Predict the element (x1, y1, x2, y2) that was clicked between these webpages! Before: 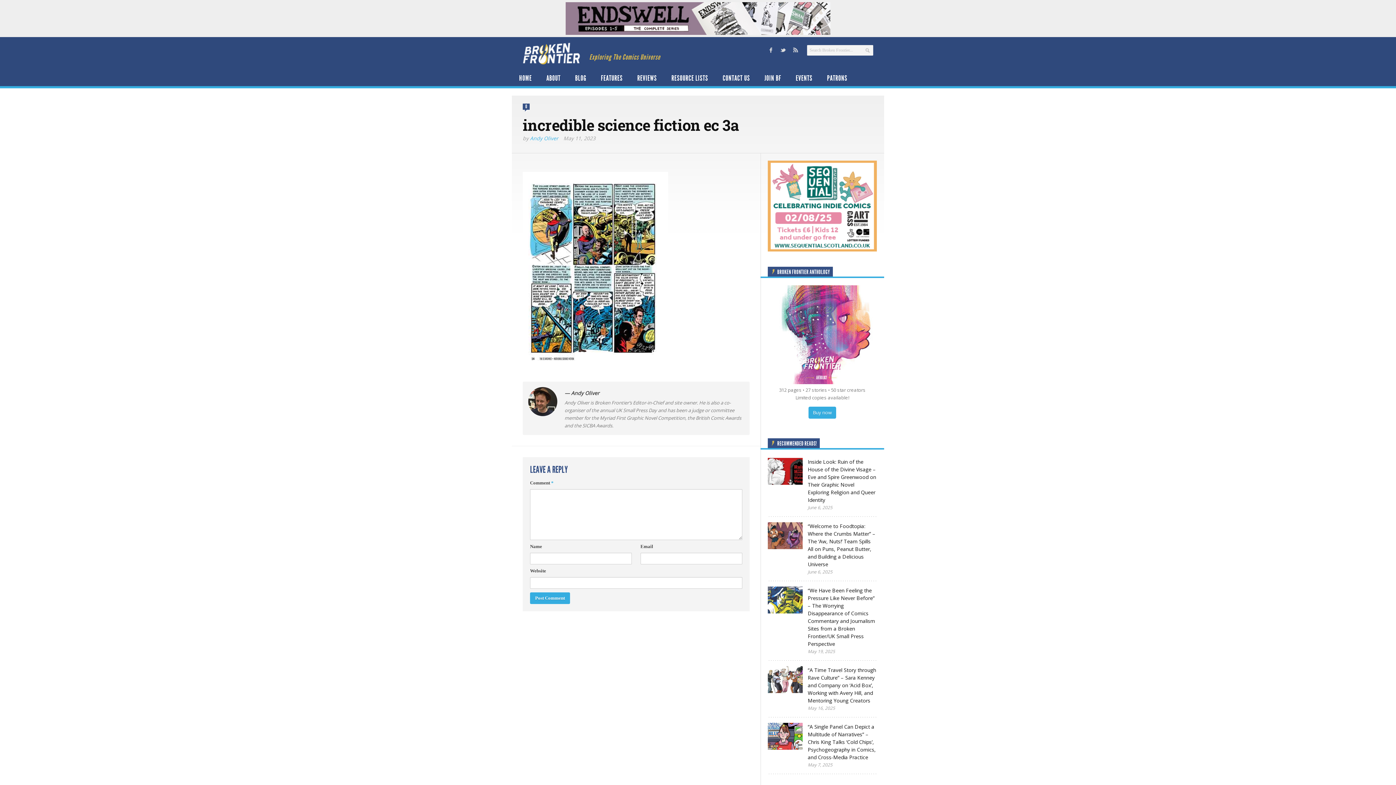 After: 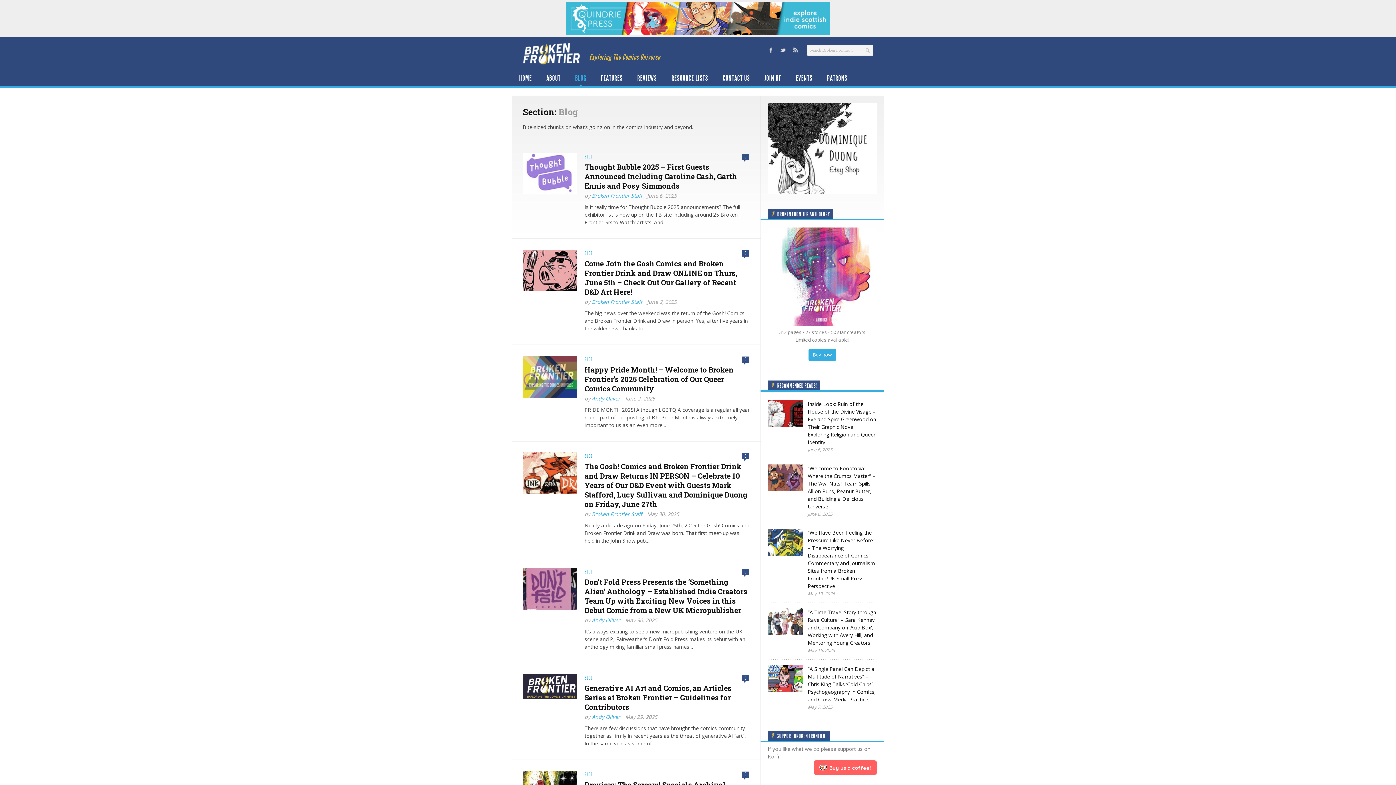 Action: label: BLOG bbox: (568, 70, 593, 86)